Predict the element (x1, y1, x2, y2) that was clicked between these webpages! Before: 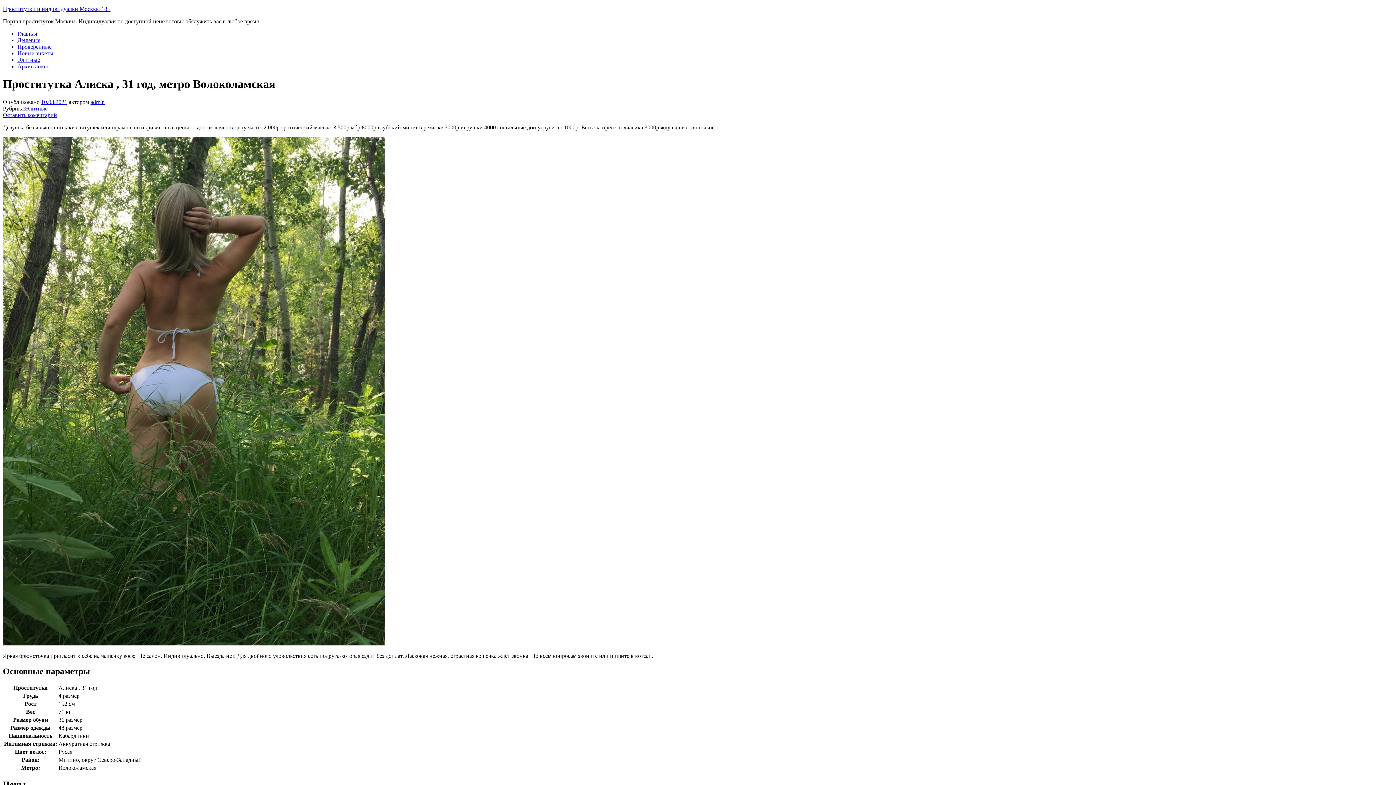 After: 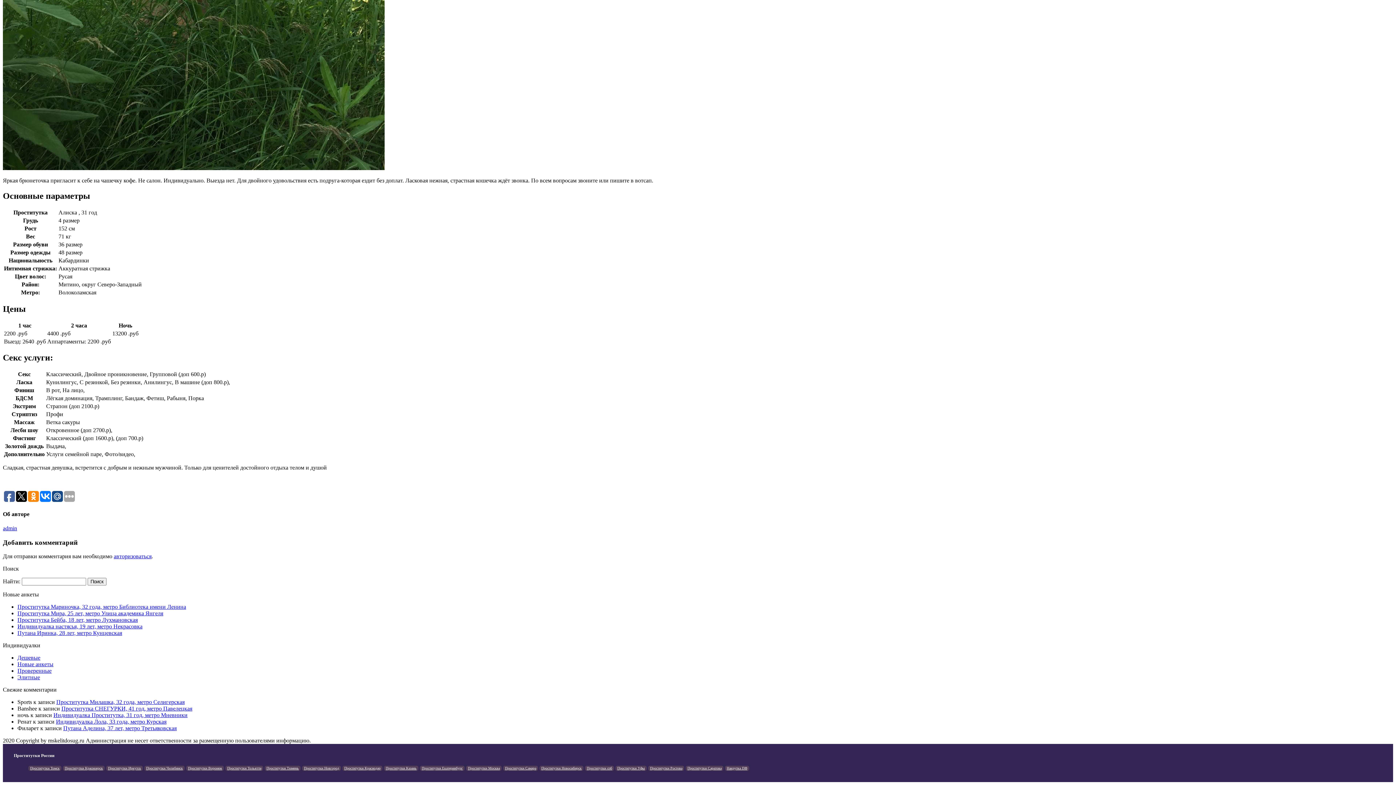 Action: bbox: (2, 111, 57, 118) label: Оставить коментарий